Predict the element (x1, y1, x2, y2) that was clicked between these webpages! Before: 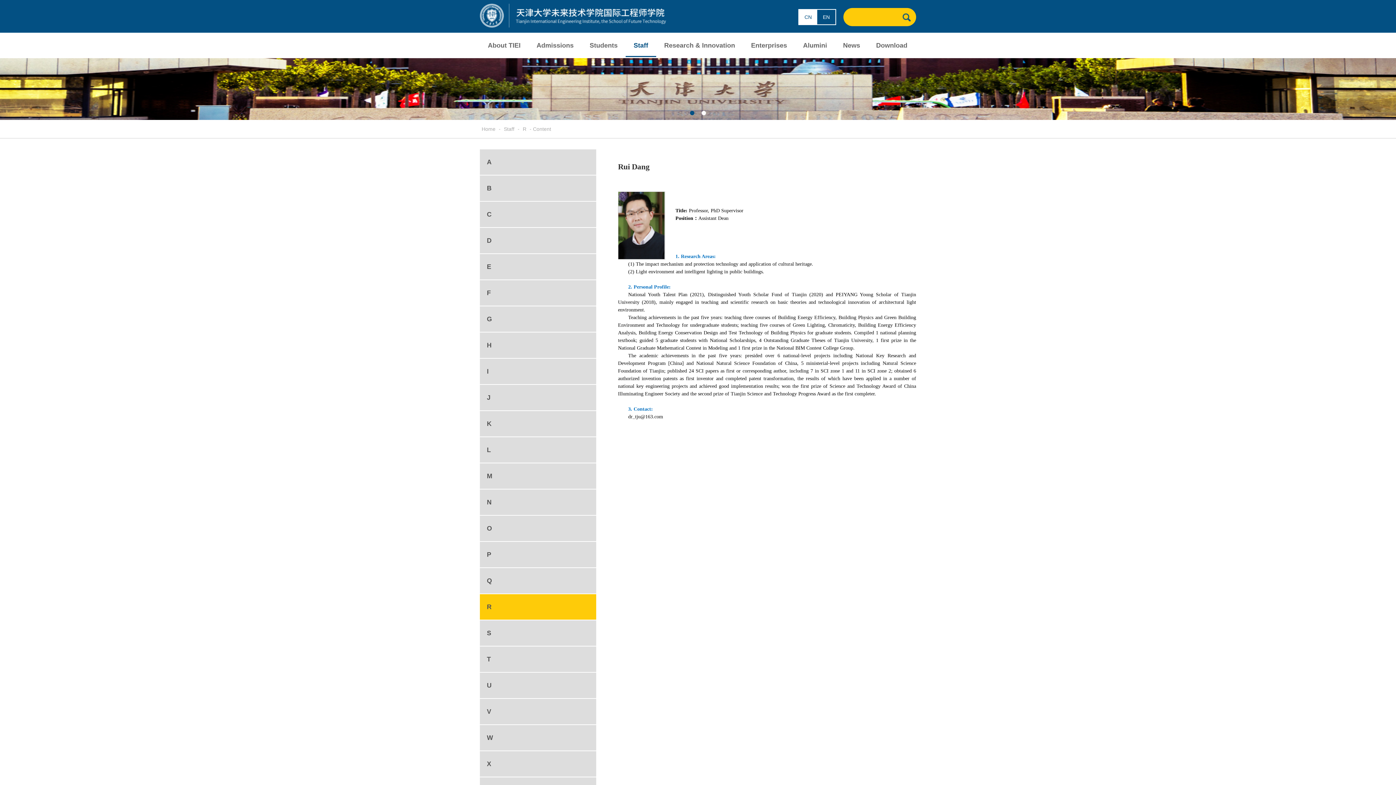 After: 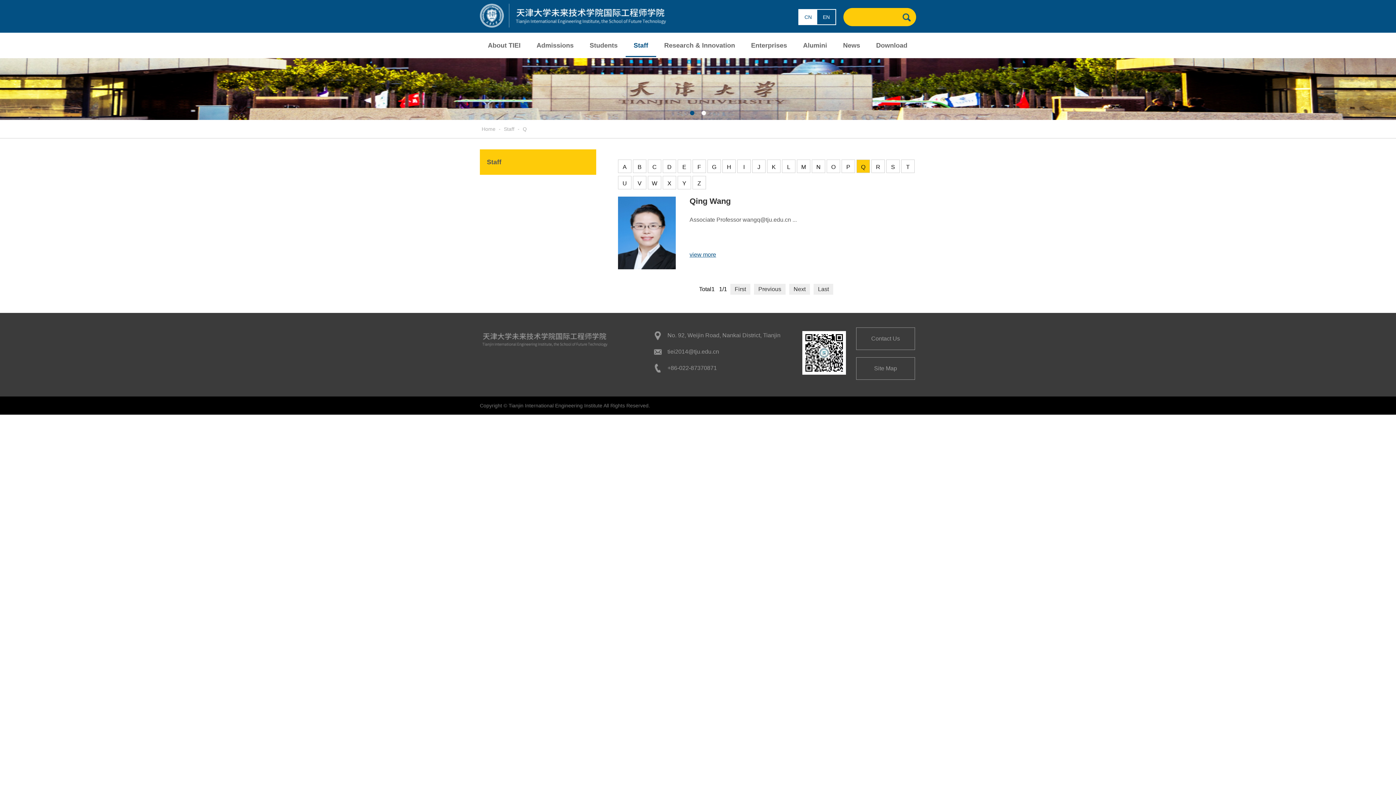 Action: bbox: (486, 568, 589, 593) label: Q